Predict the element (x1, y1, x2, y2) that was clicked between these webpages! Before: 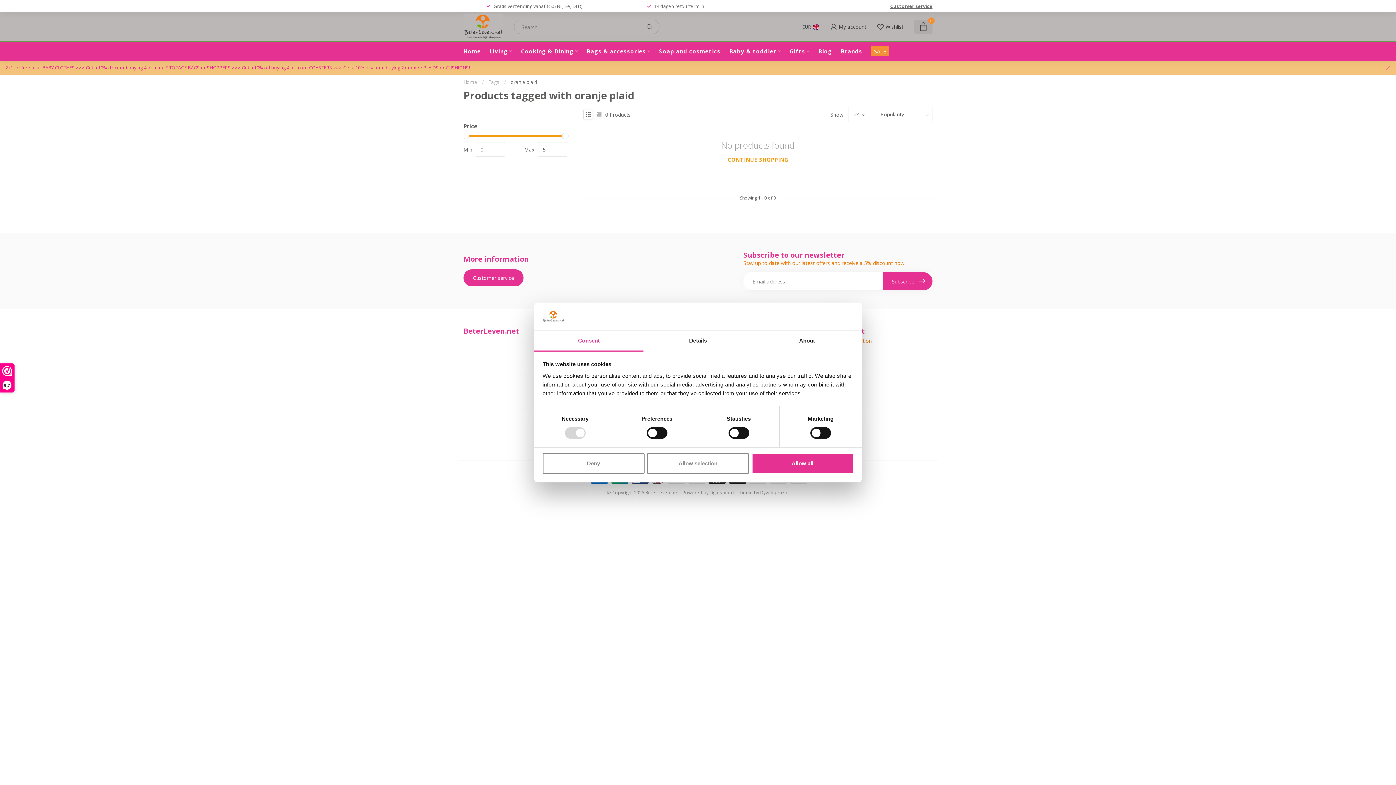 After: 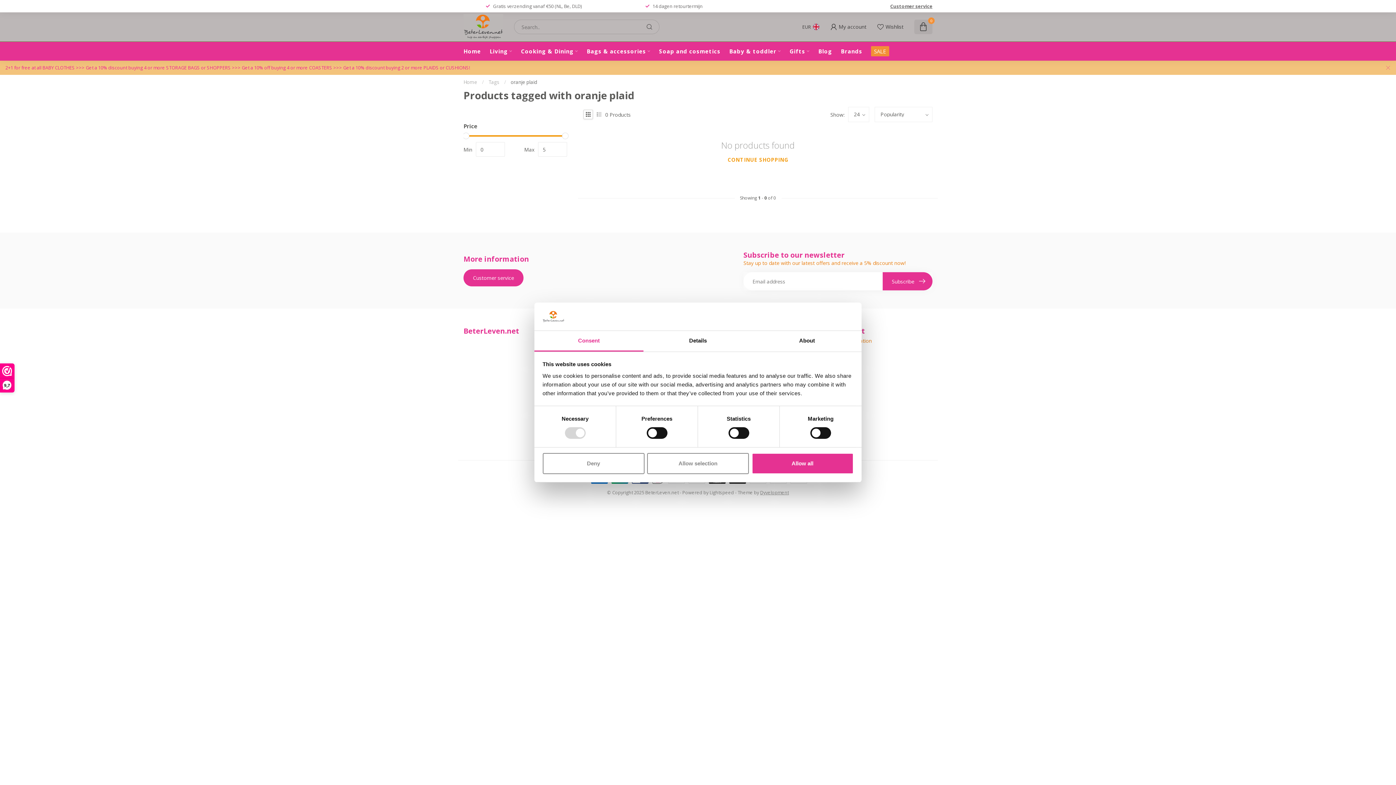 Action: label: oranje plaid bbox: (510, 78, 537, 85)